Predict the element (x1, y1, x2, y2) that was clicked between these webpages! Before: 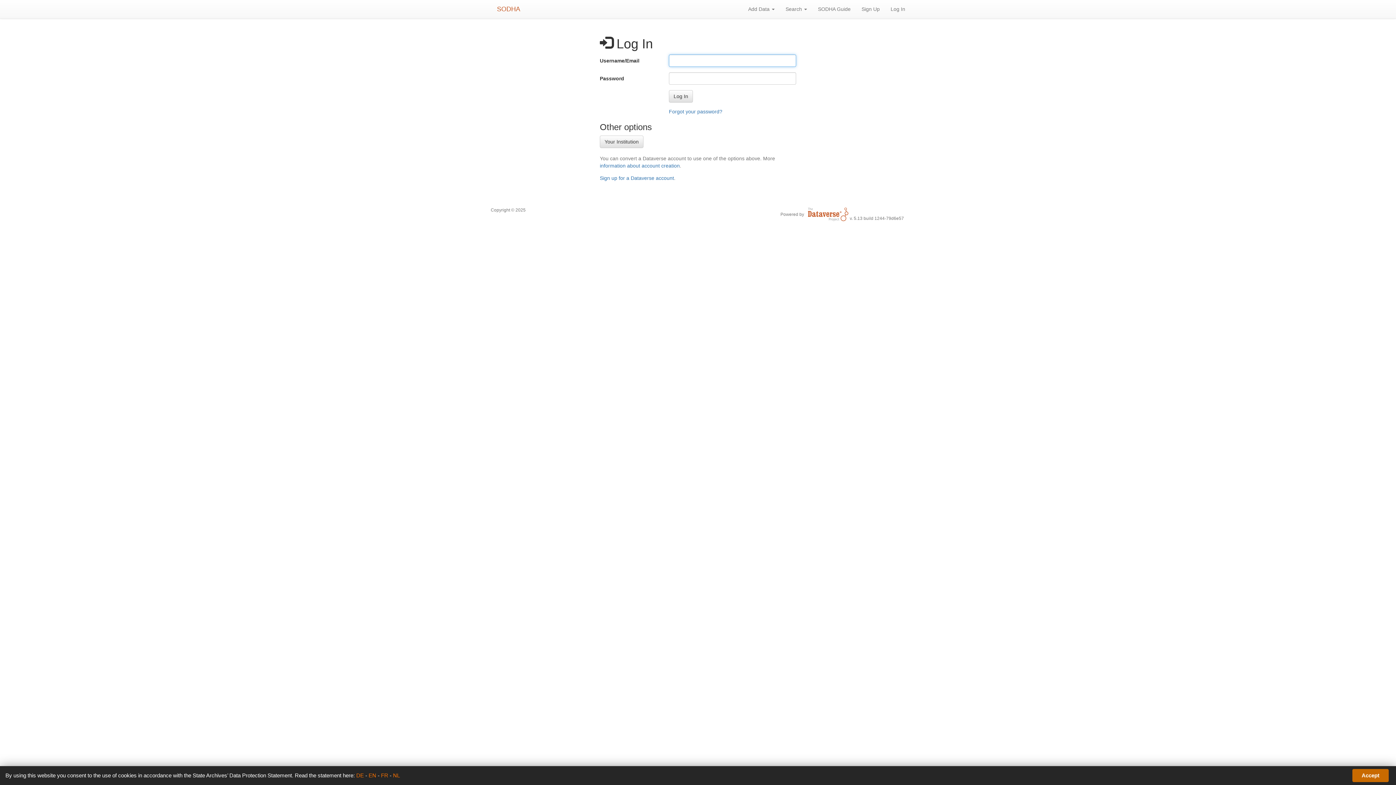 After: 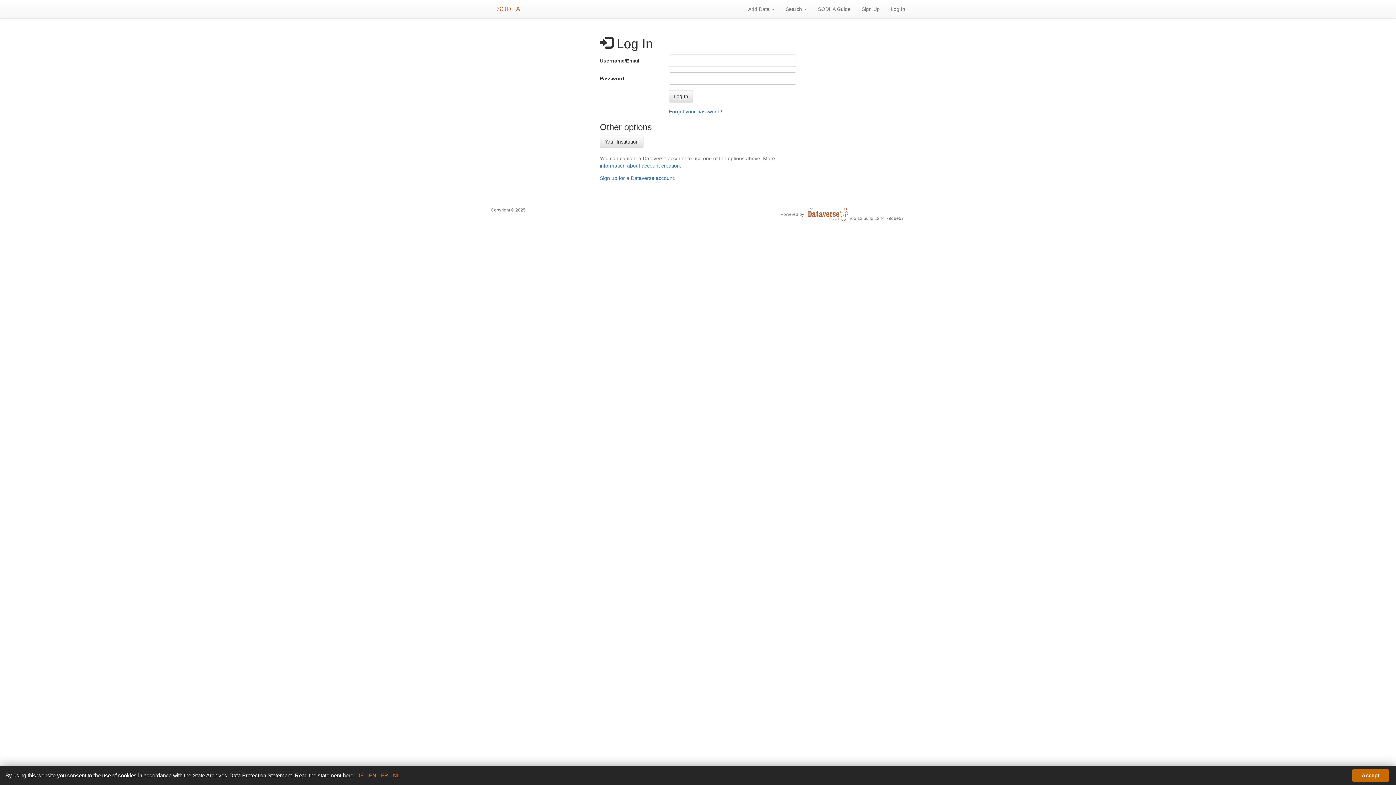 Action: label: FR bbox: (381, 772, 388, 778)